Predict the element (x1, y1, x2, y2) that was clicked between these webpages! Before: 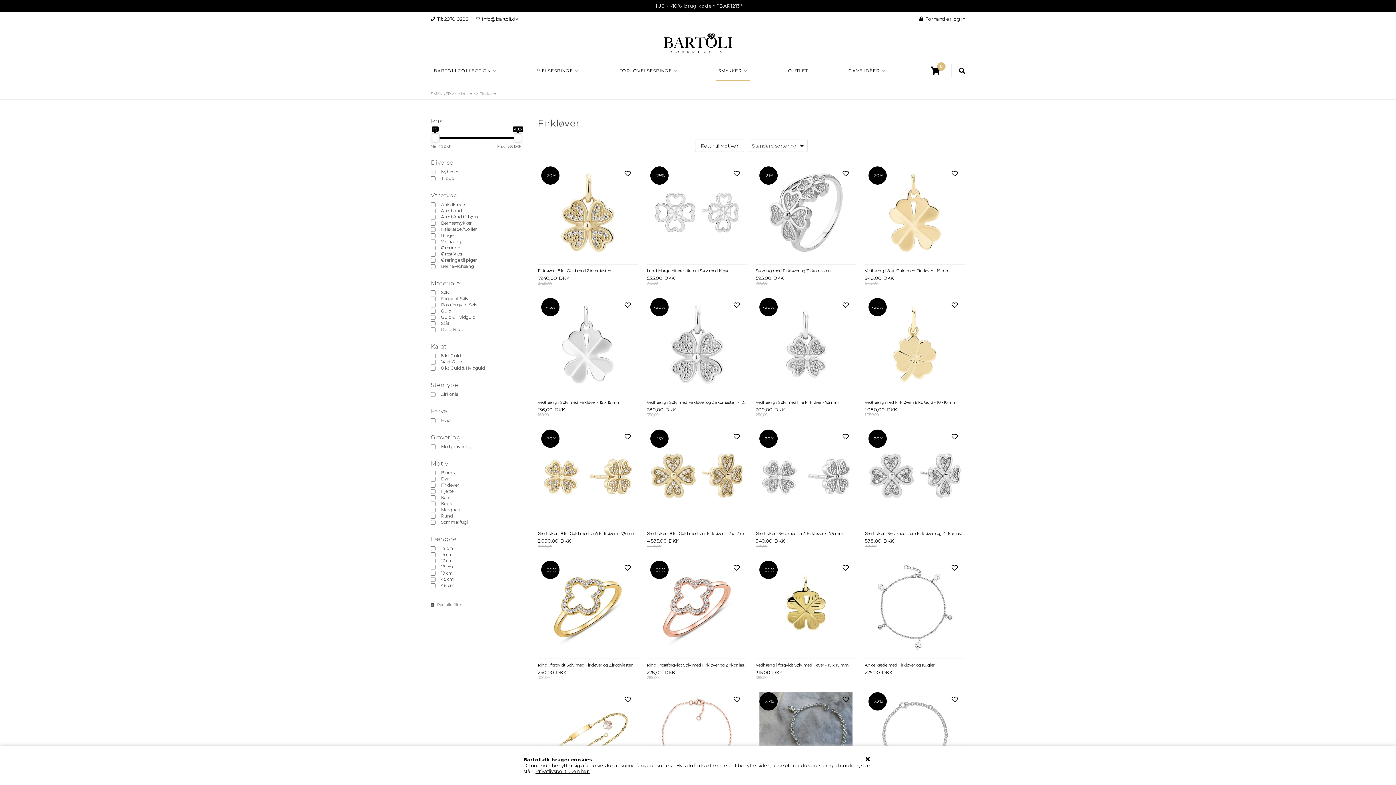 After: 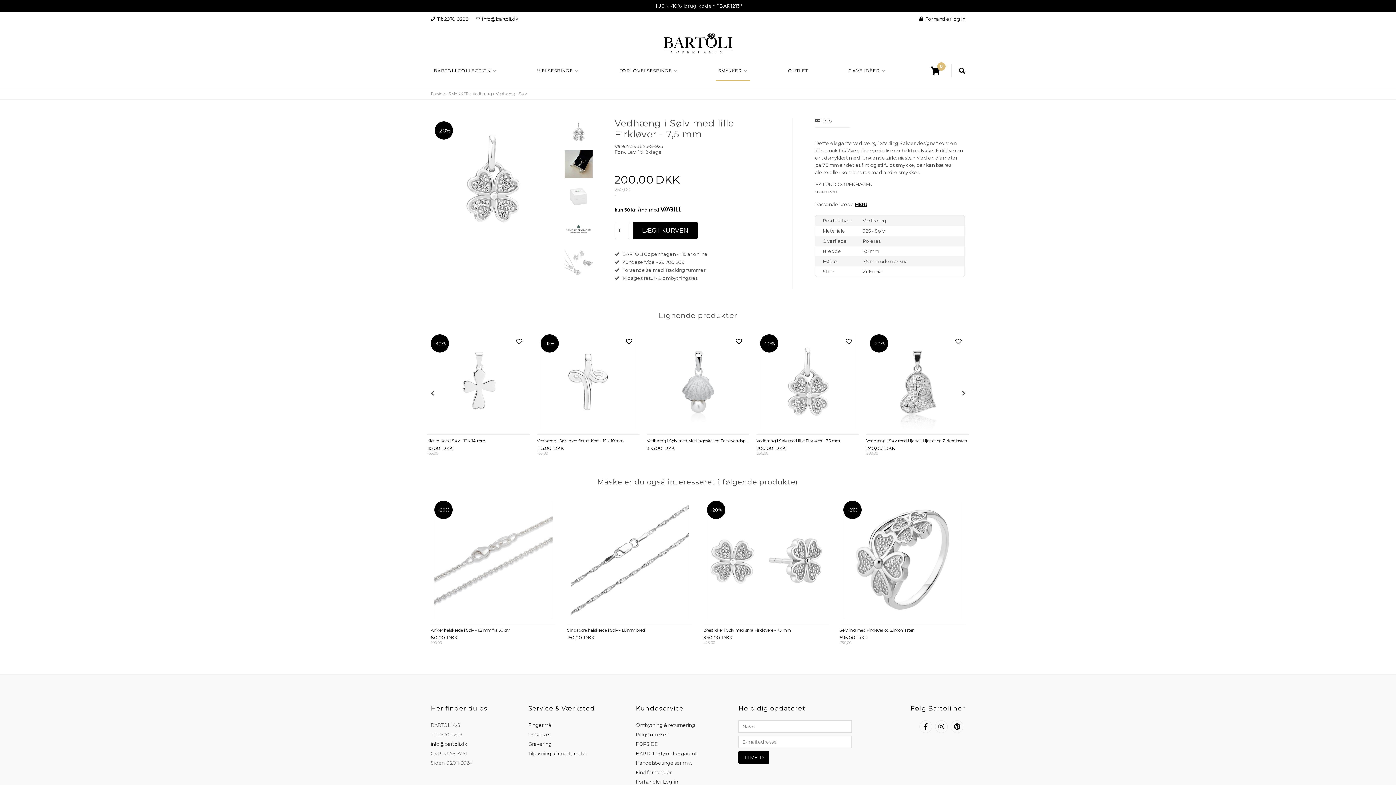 Action: bbox: (755, 399, 856, 404) label: Vedhæng i Sølv med lille Firkløver - 7,5 mm